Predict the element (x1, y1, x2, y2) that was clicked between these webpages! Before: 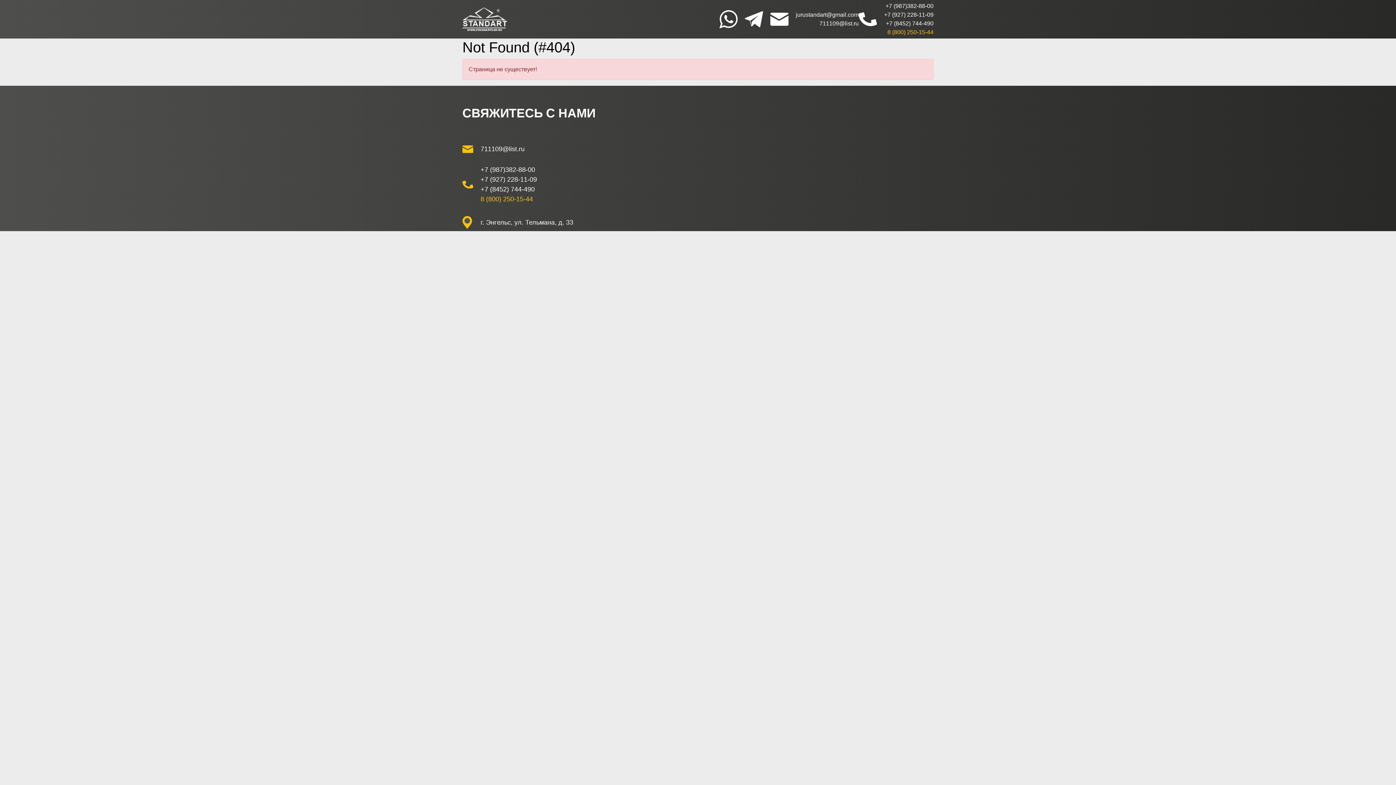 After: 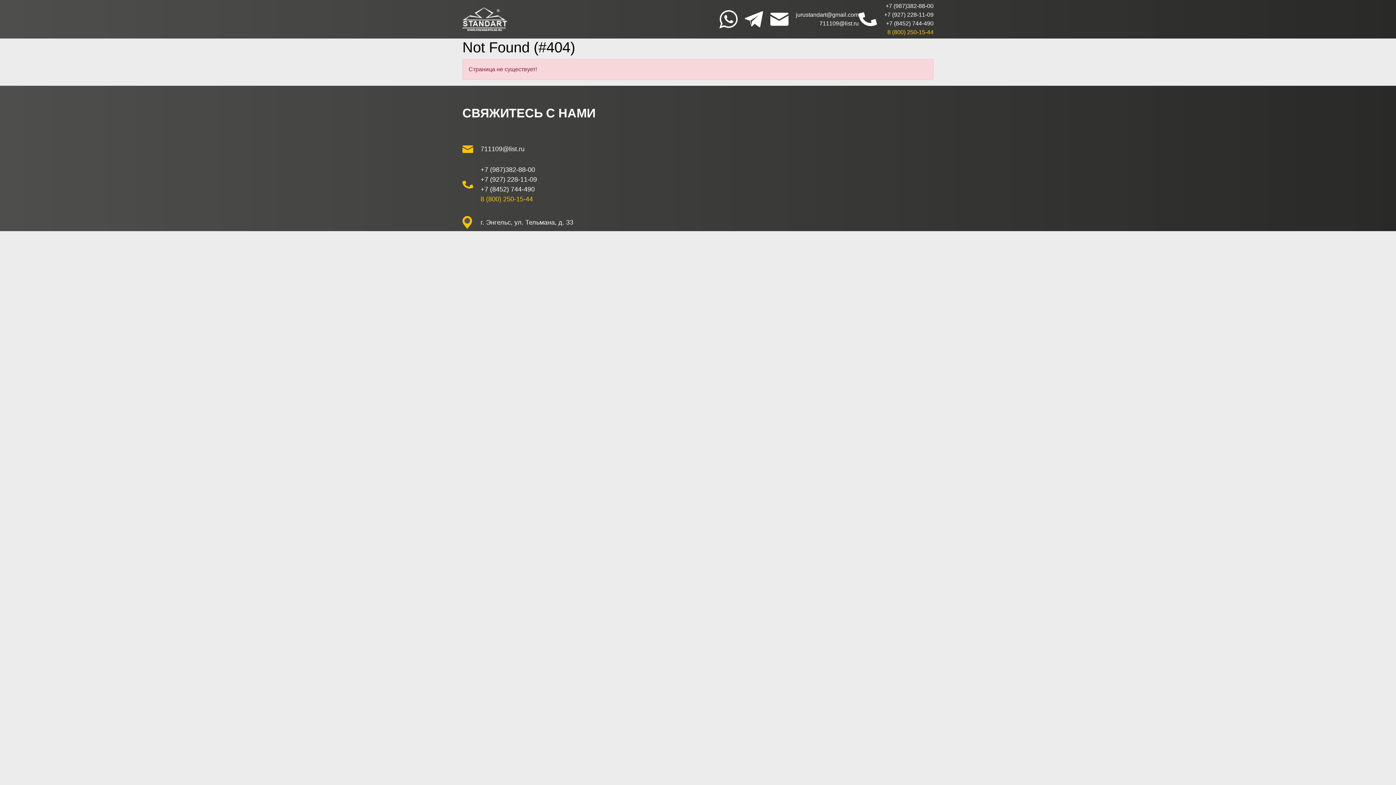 Action: label: +7 (8452) 744-490 bbox: (480, 185, 534, 193)